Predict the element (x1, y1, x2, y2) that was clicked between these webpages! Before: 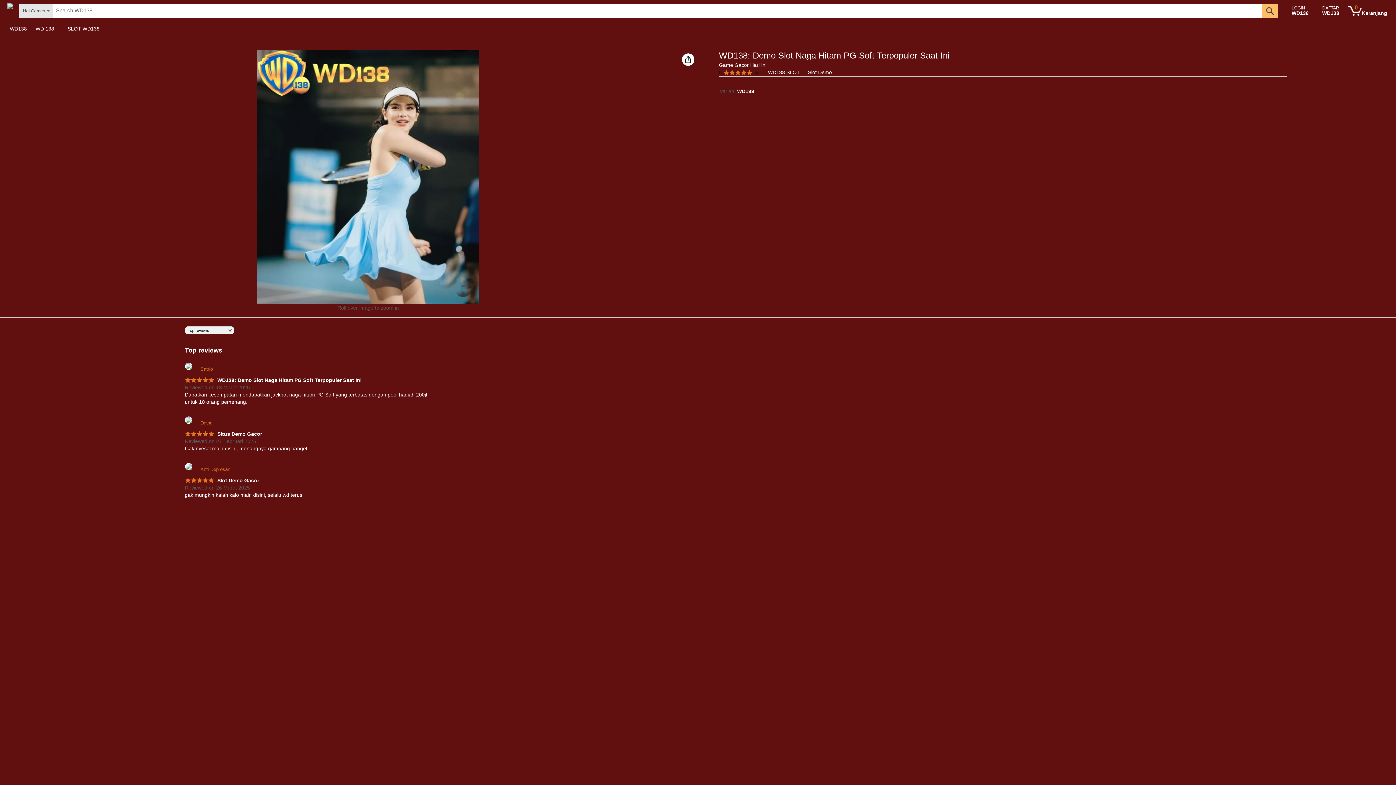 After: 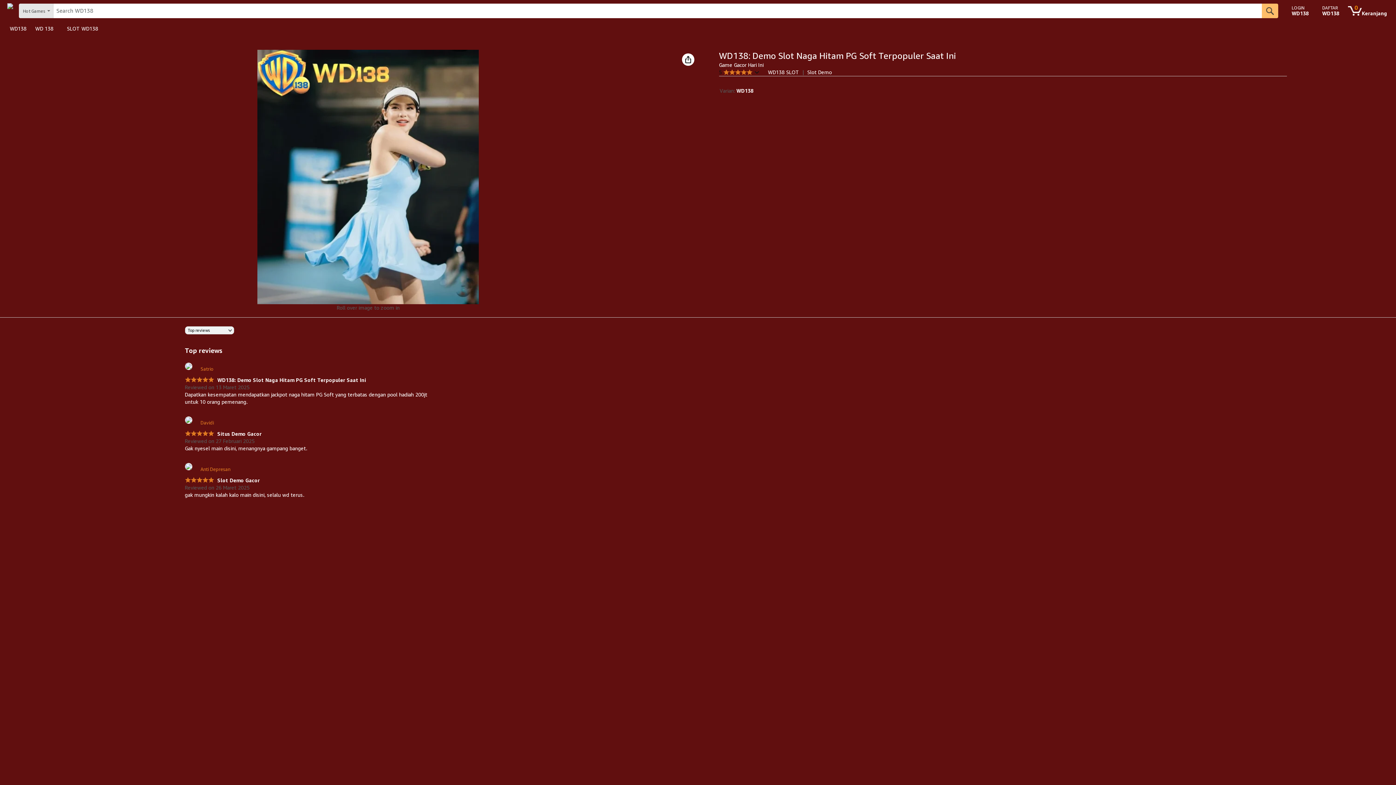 Action: label: 	Anti Depresan bbox: (184, 459, 230, 472)